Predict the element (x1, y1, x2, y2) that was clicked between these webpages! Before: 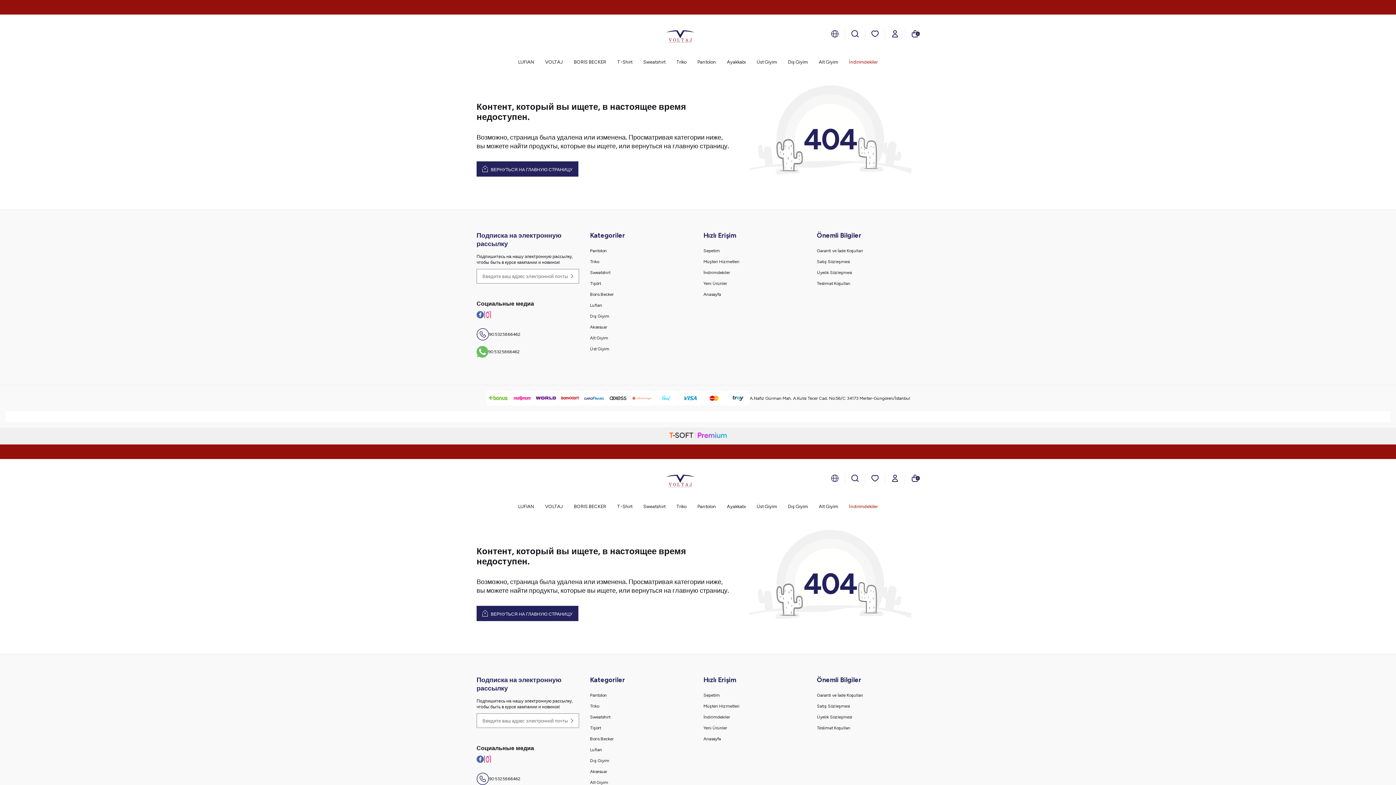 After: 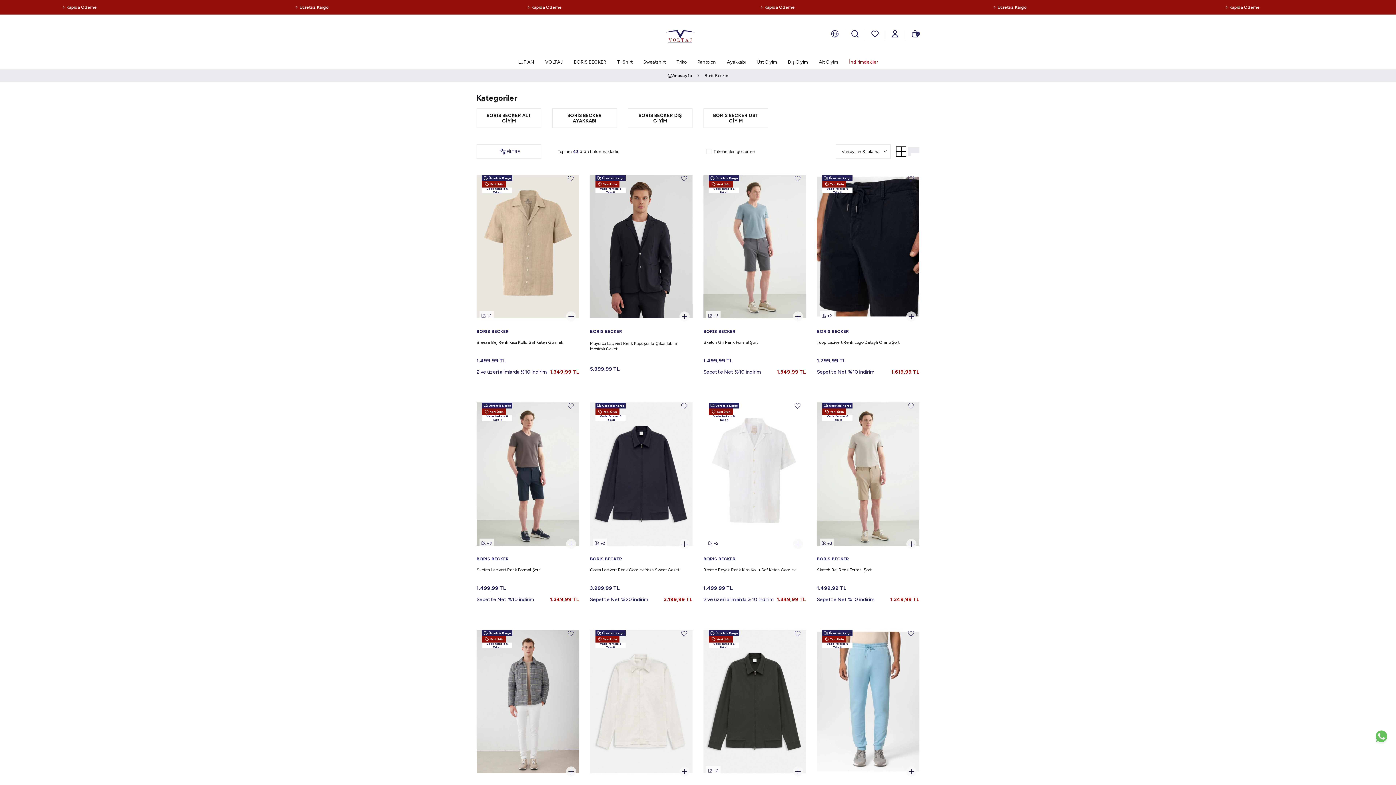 Action: label: Boris Becker bbox: (590, 289, 692, 300)